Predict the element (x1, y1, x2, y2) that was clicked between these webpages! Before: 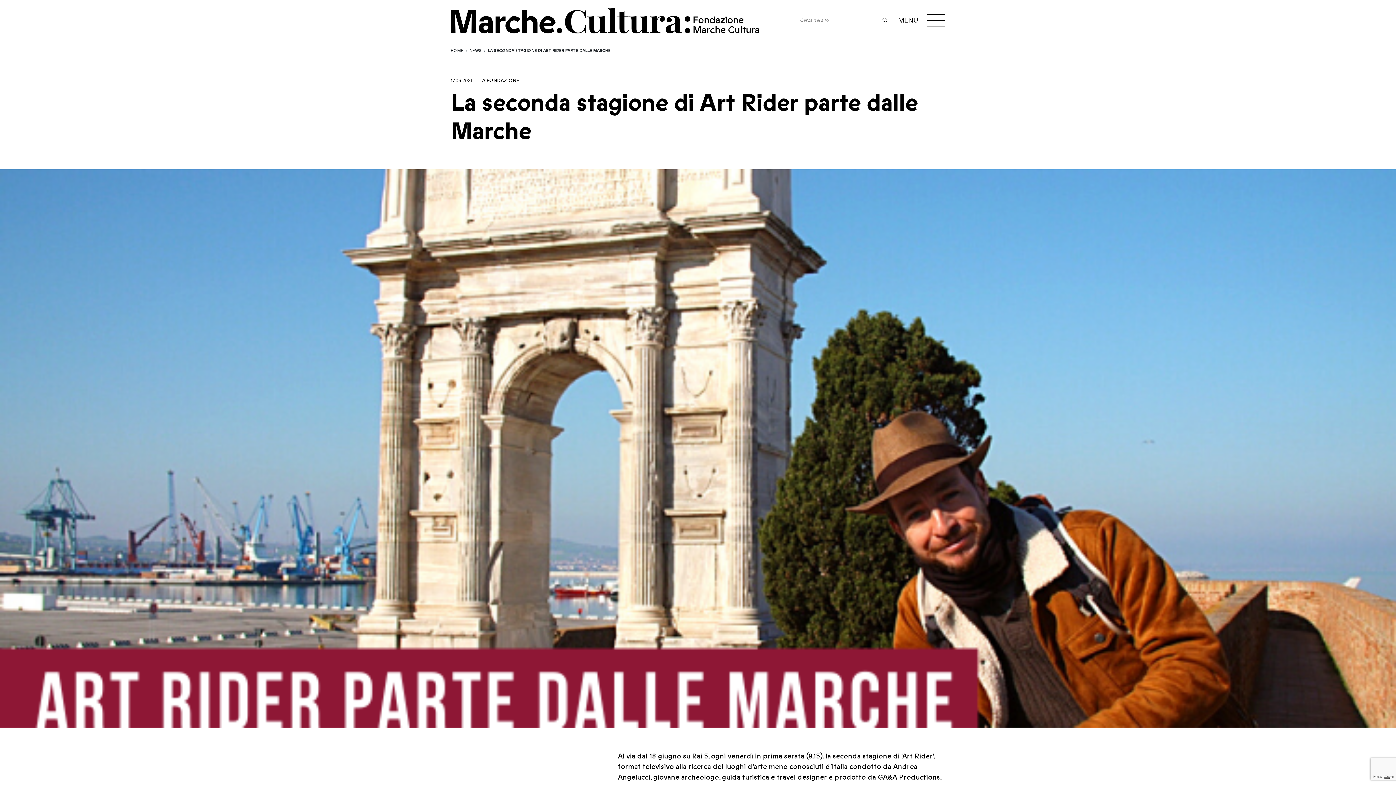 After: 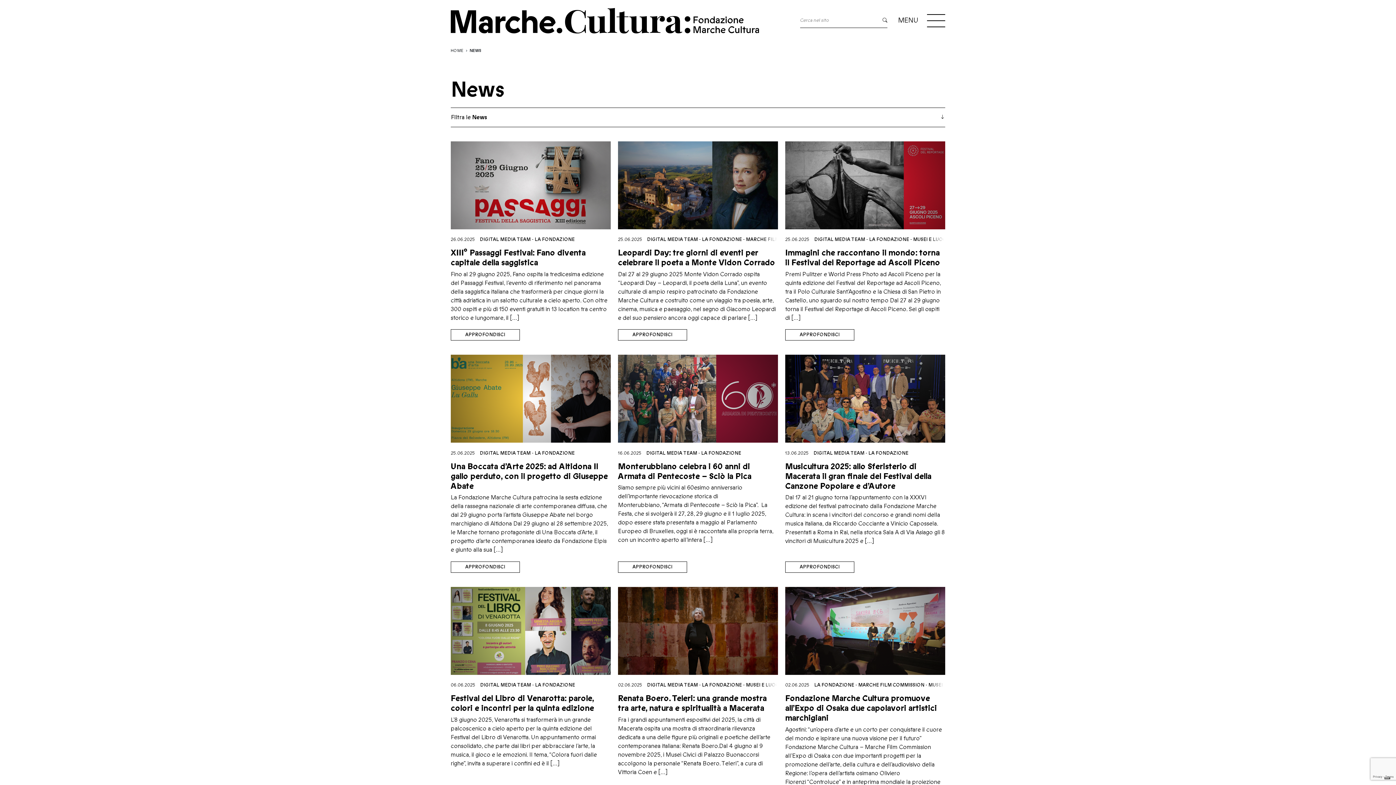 Action: bbox: (469, 48, 481, 53) label: NEWS